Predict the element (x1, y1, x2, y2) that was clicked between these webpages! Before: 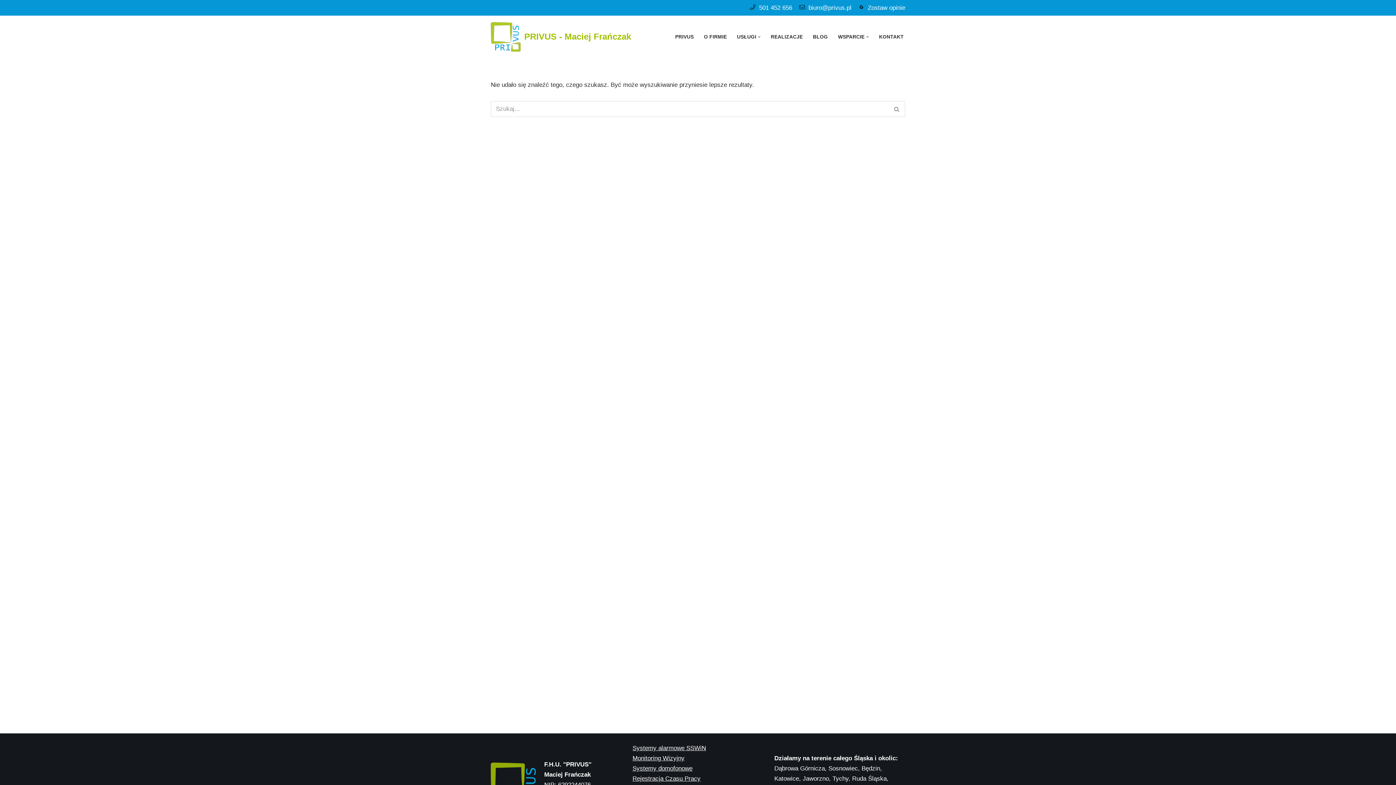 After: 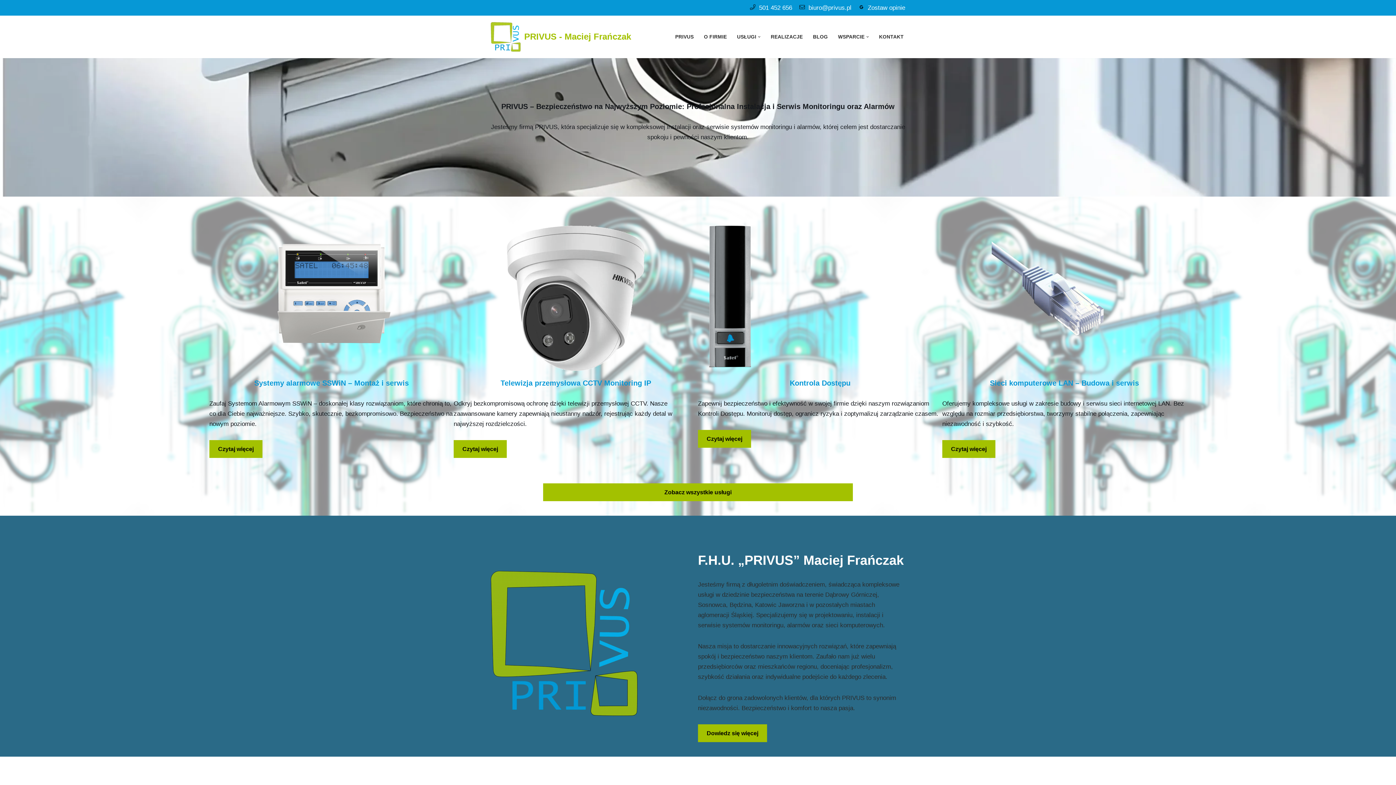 Action: label: PRIVUS - Maciej Frańczak Systemy alarmowe oraz monitoring IP bbox: (490, 22, 631, 51)